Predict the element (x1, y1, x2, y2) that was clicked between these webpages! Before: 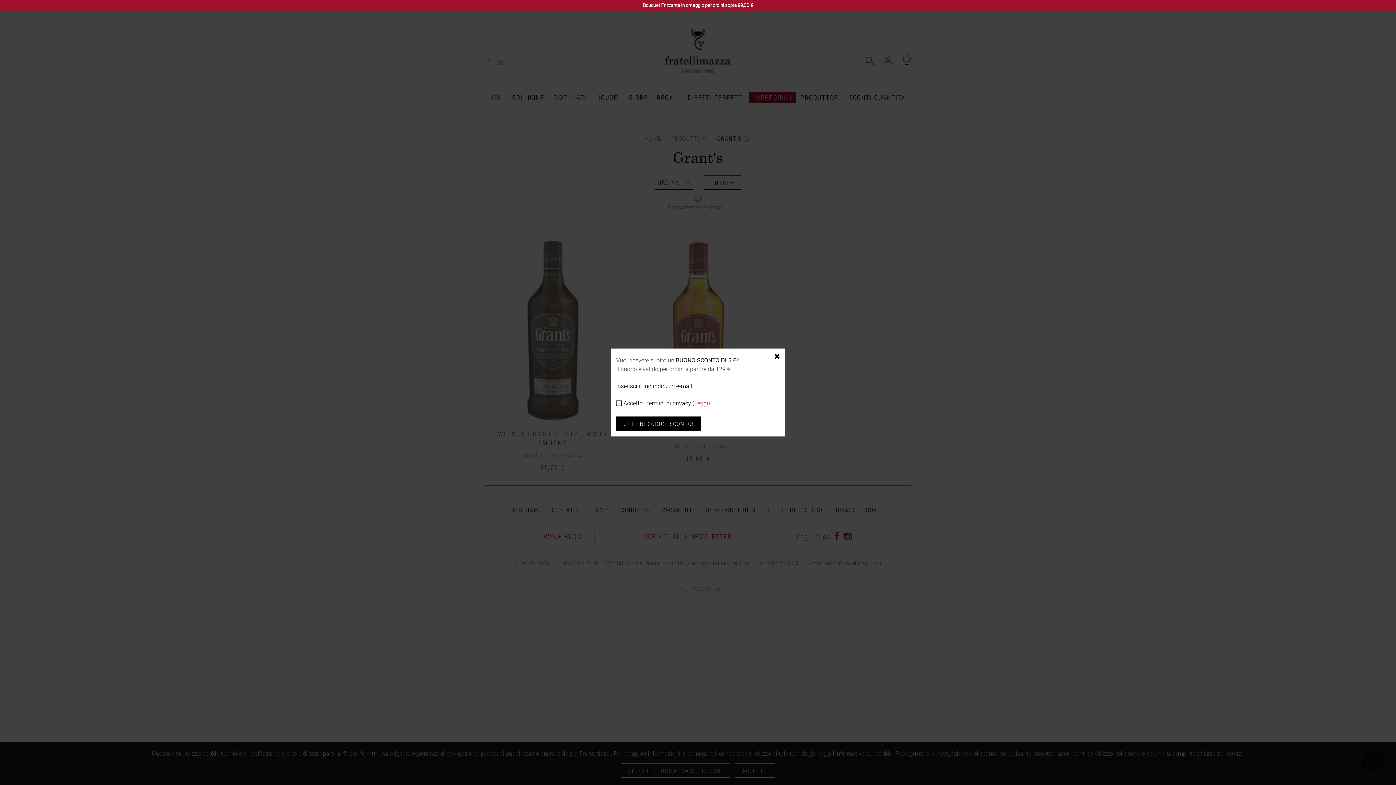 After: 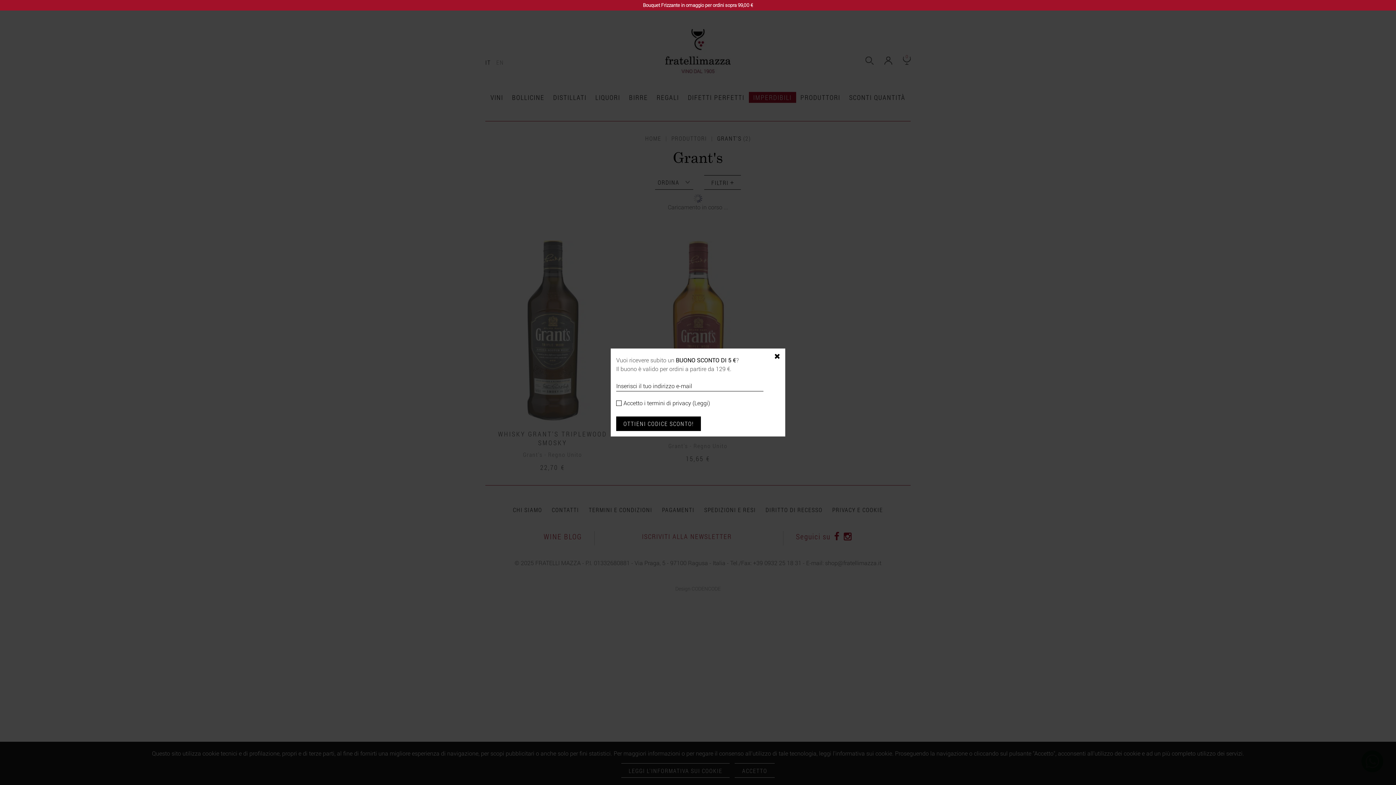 Action: label: (Leggi) bbox: (692, 399, 710, 406)